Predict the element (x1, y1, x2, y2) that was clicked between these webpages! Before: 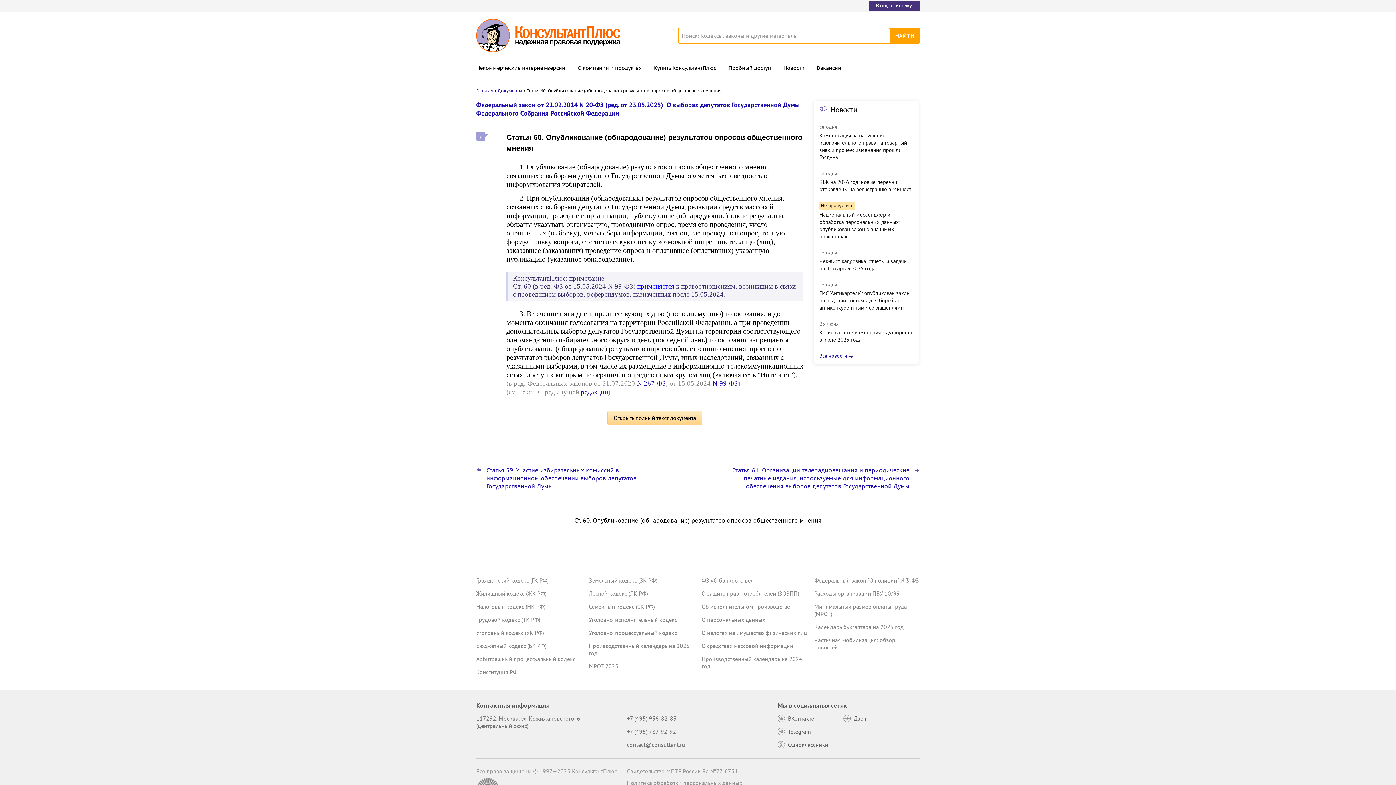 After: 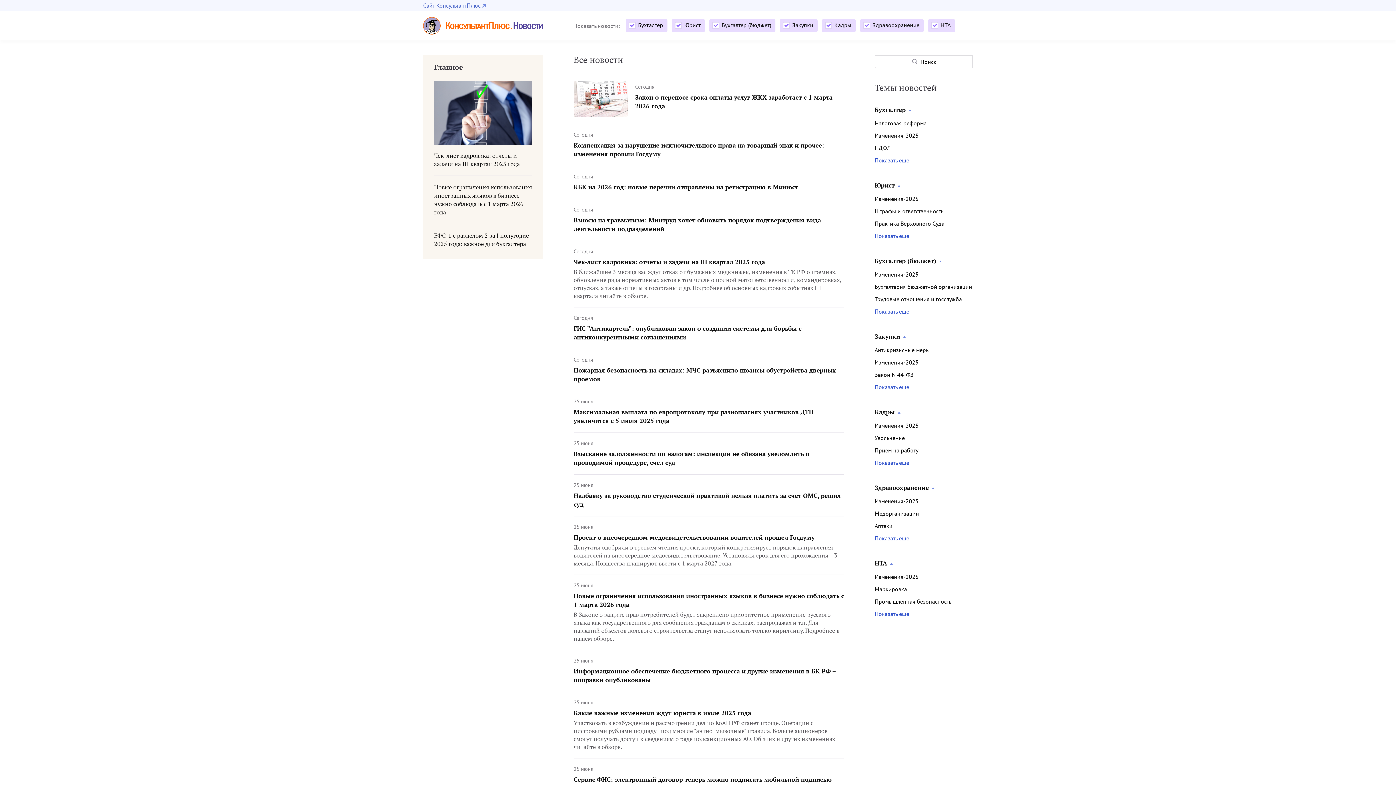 Action: bbox: (819, 104, 857, 114) label: Новости